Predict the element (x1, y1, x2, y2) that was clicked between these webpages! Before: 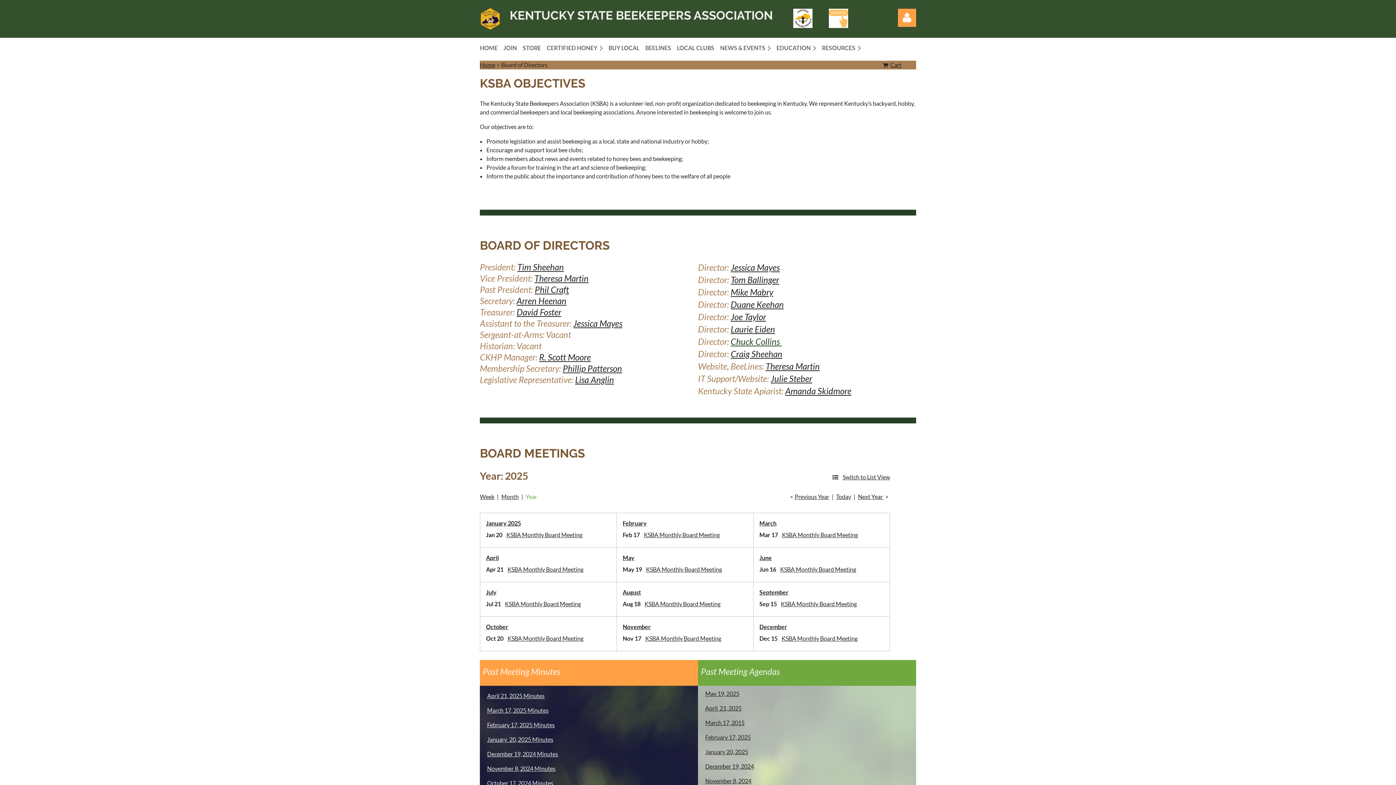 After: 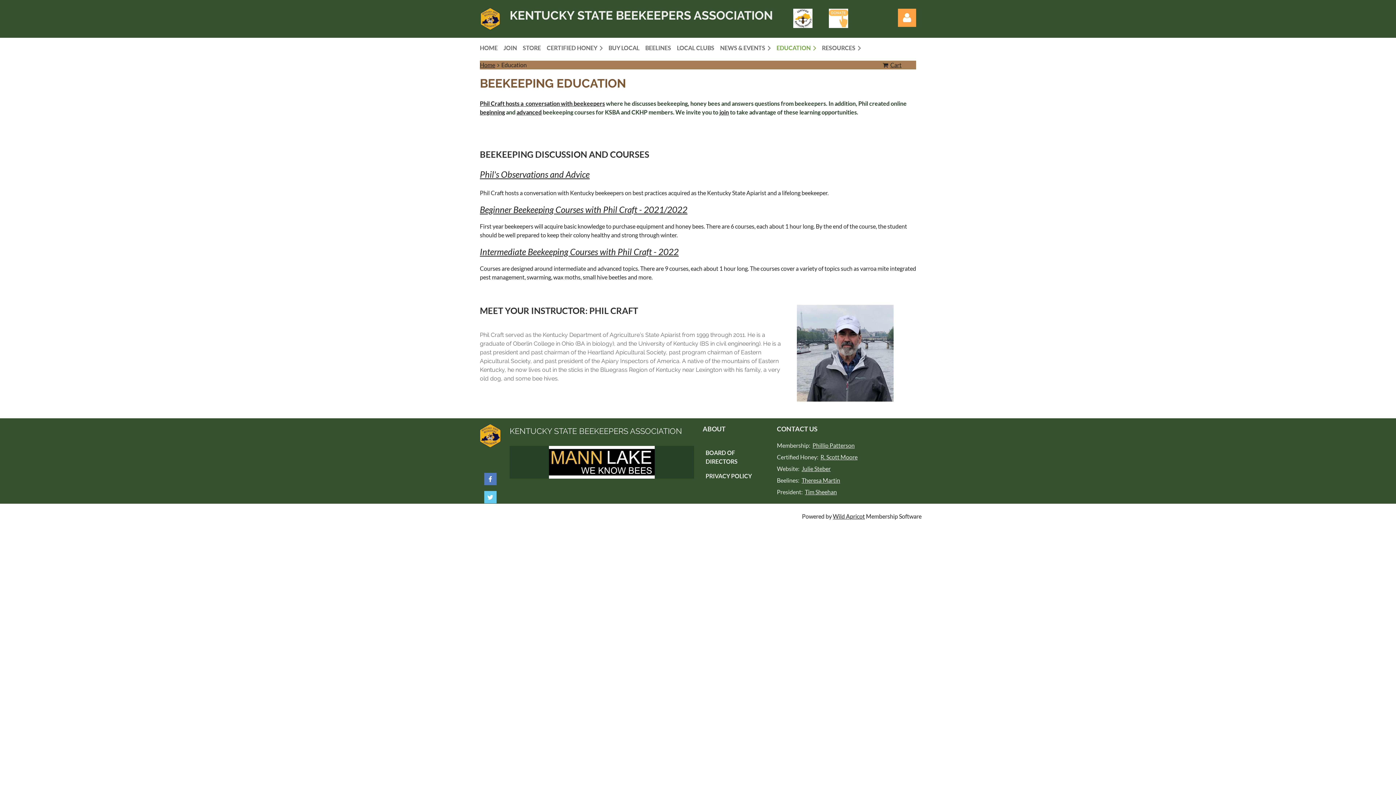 Action: bbox: (776, 40, 822, 54) label: EDUCATION